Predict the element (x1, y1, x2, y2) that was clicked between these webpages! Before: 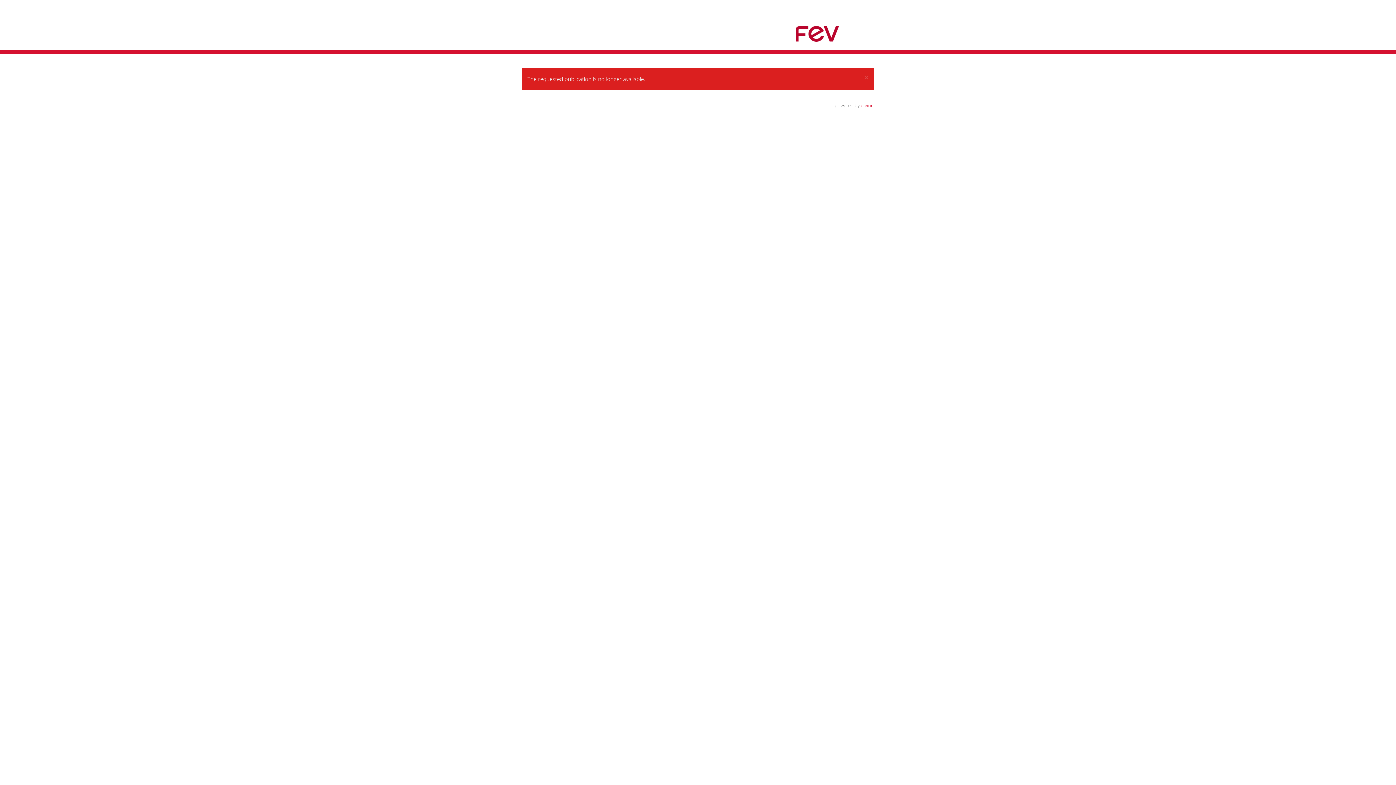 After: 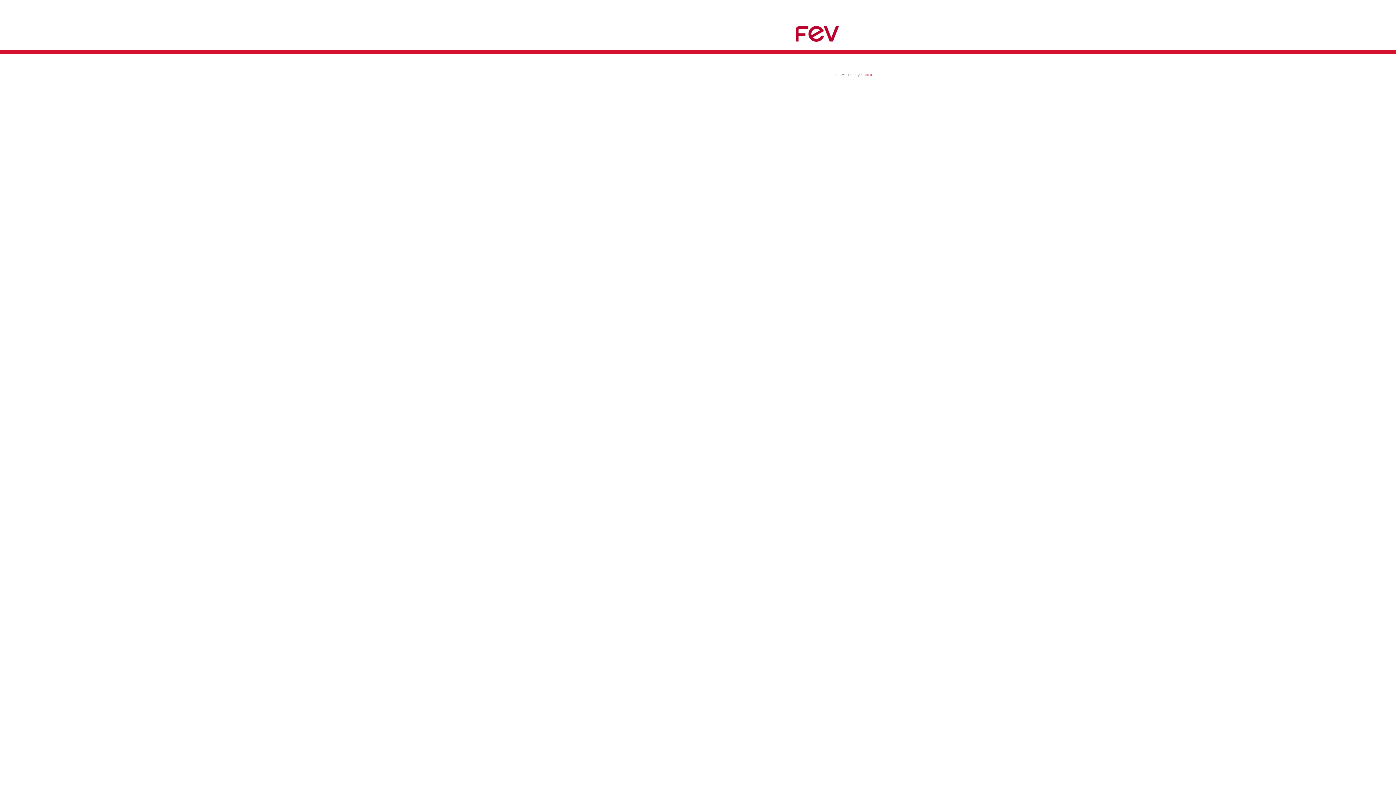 Action: bbox: (864, 73, 869, 81) label: ×